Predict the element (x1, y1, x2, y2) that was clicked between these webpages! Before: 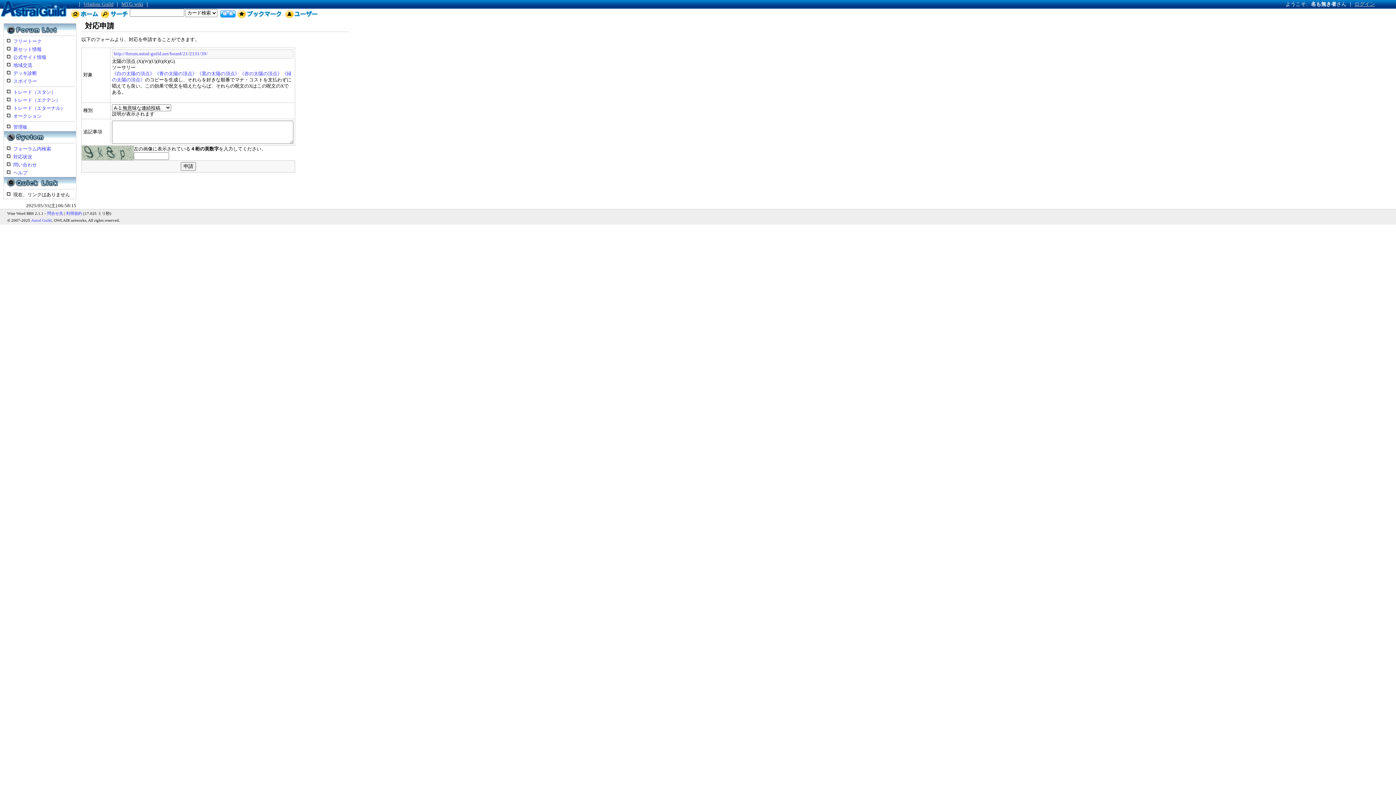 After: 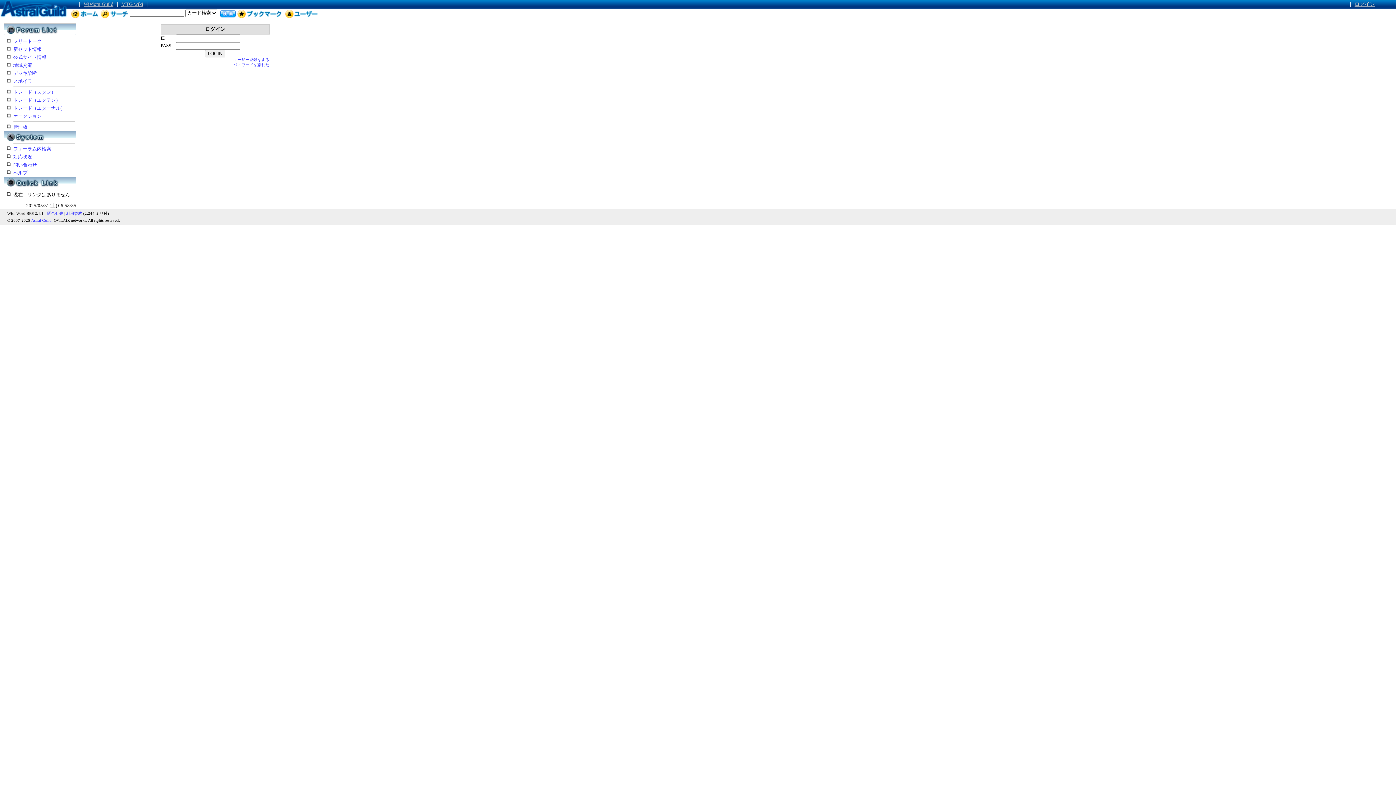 Action: label: ログイン bbox: (1354, 1, 1375, 6)